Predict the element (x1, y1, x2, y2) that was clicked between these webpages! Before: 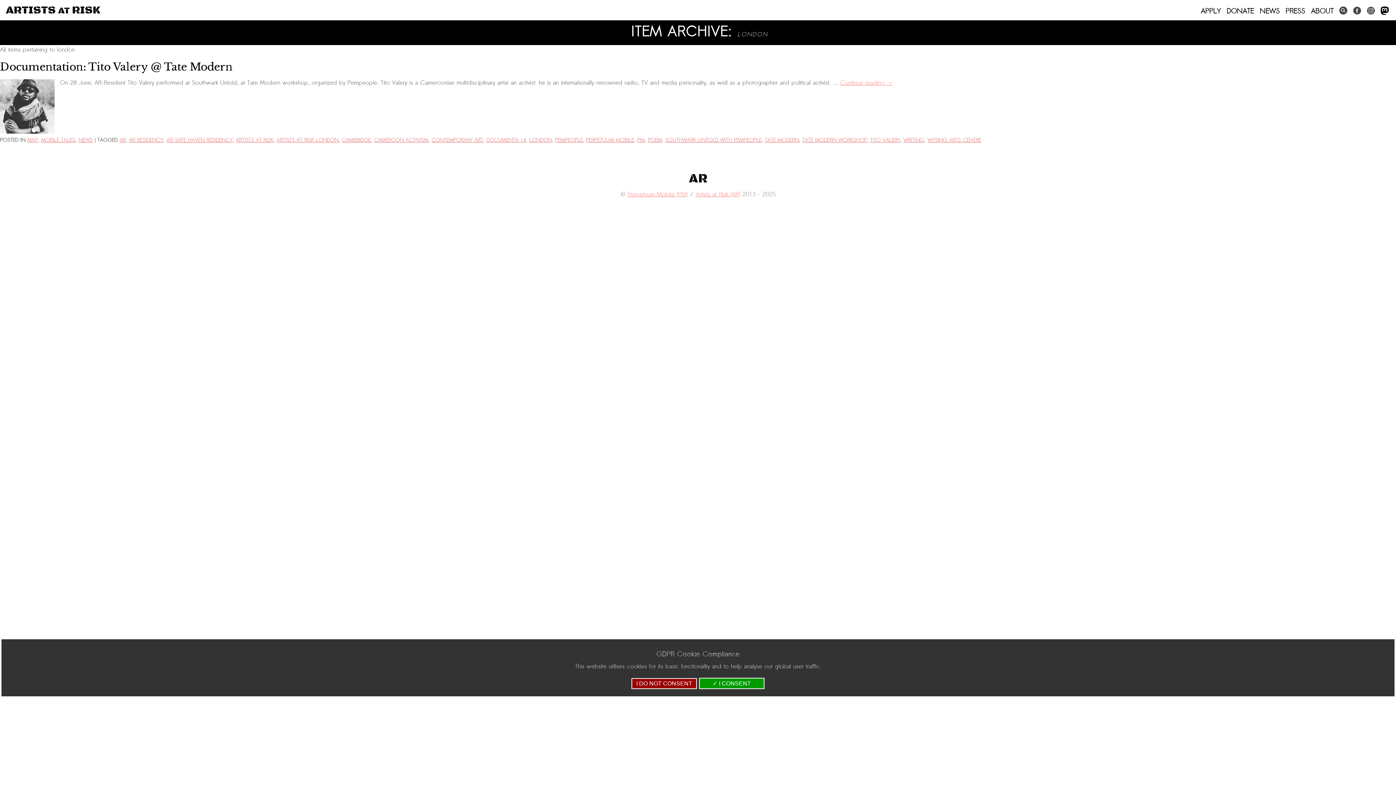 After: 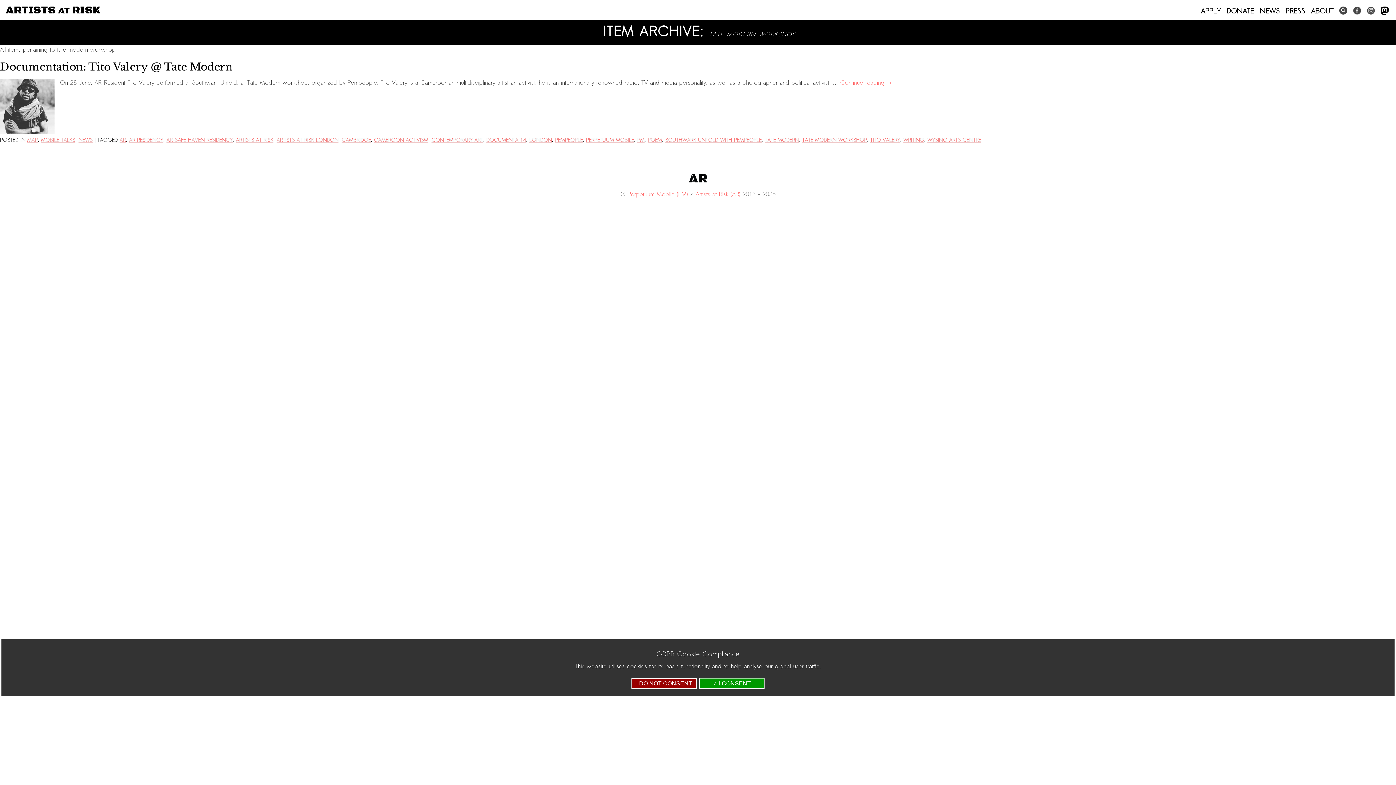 Action: label: TATE MODERN WORKSHOP bbox: (802, 136, 867, 144)